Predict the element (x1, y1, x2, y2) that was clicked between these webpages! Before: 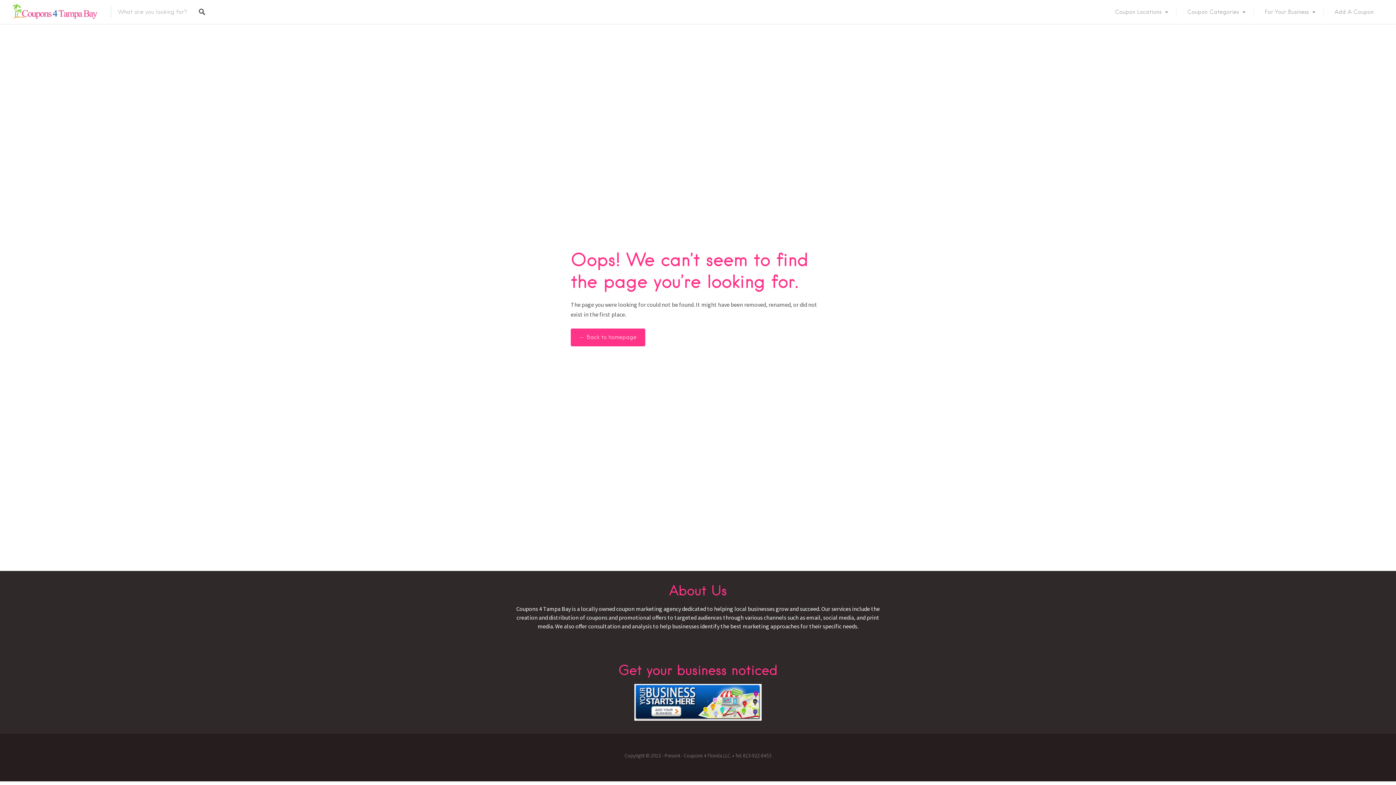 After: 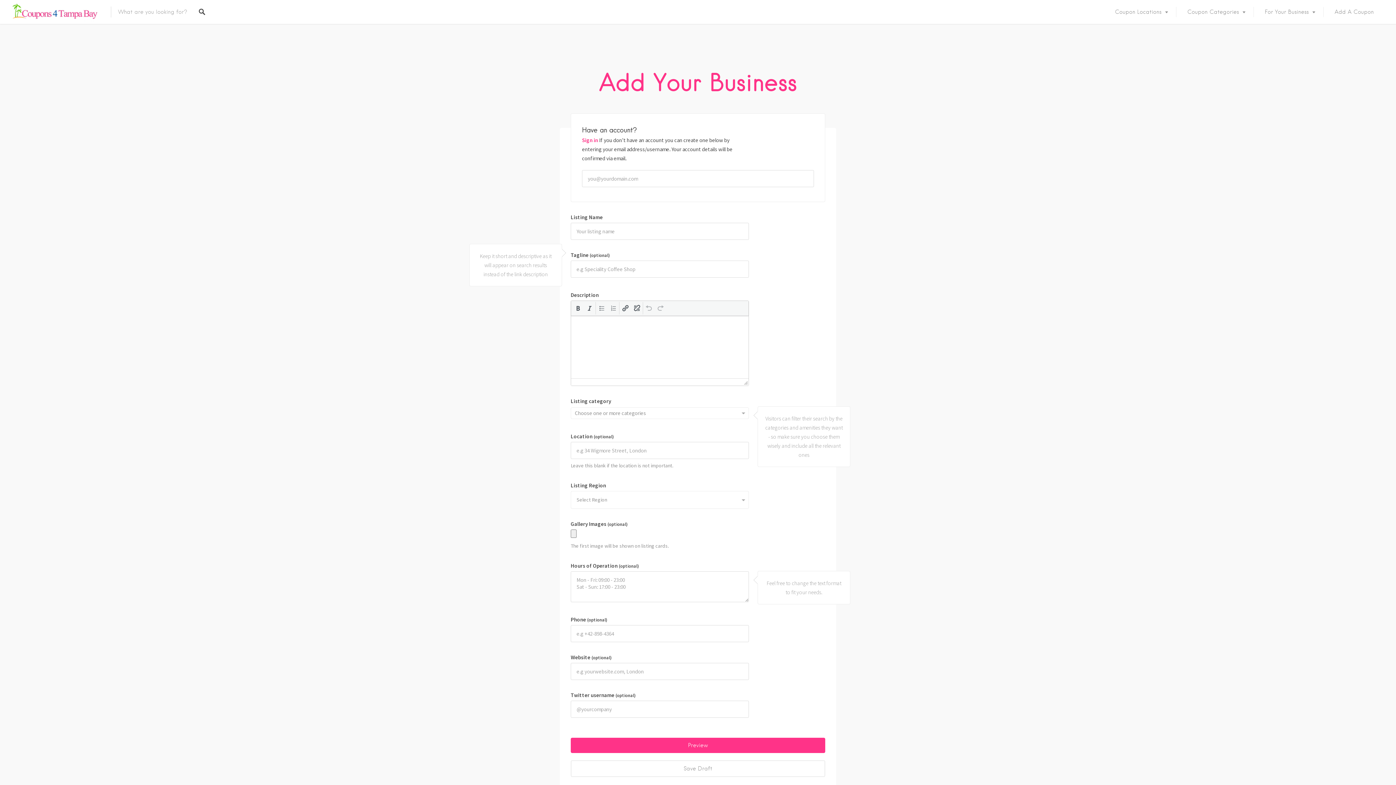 Action: bbox: (1323, 1, 1385, 22) label: Add A Coupon